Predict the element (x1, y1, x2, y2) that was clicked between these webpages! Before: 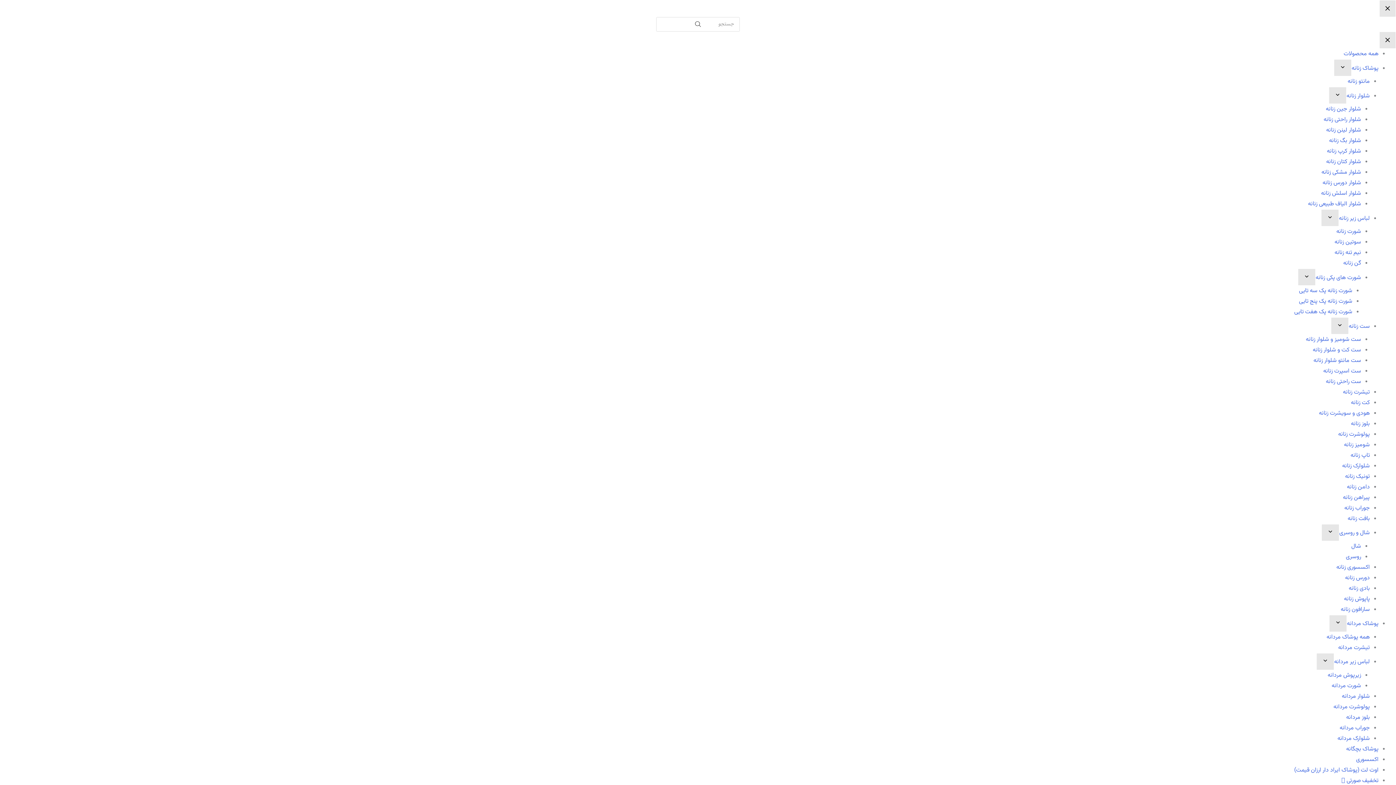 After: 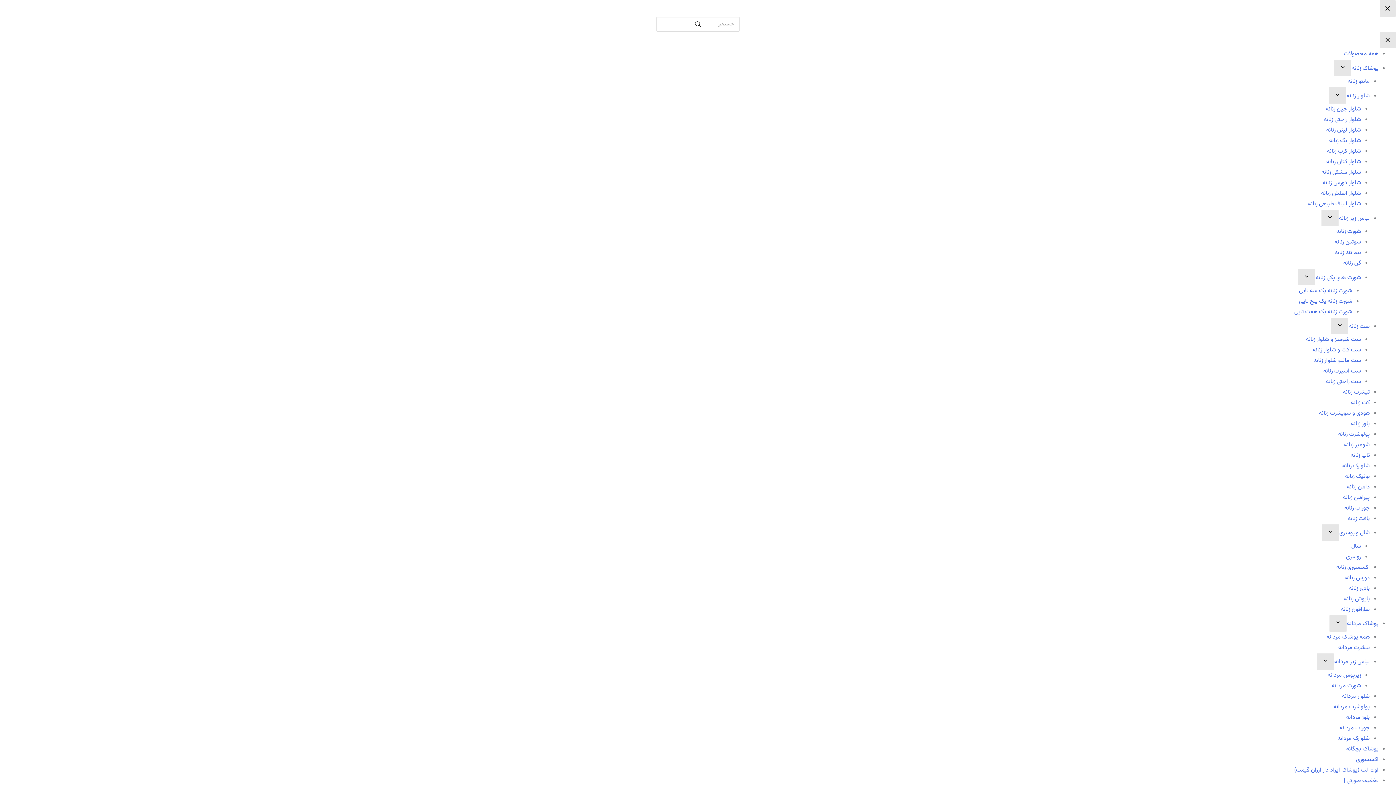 Action: label: سوتین زنانه bbox: (1334, 237, 1361, 246)